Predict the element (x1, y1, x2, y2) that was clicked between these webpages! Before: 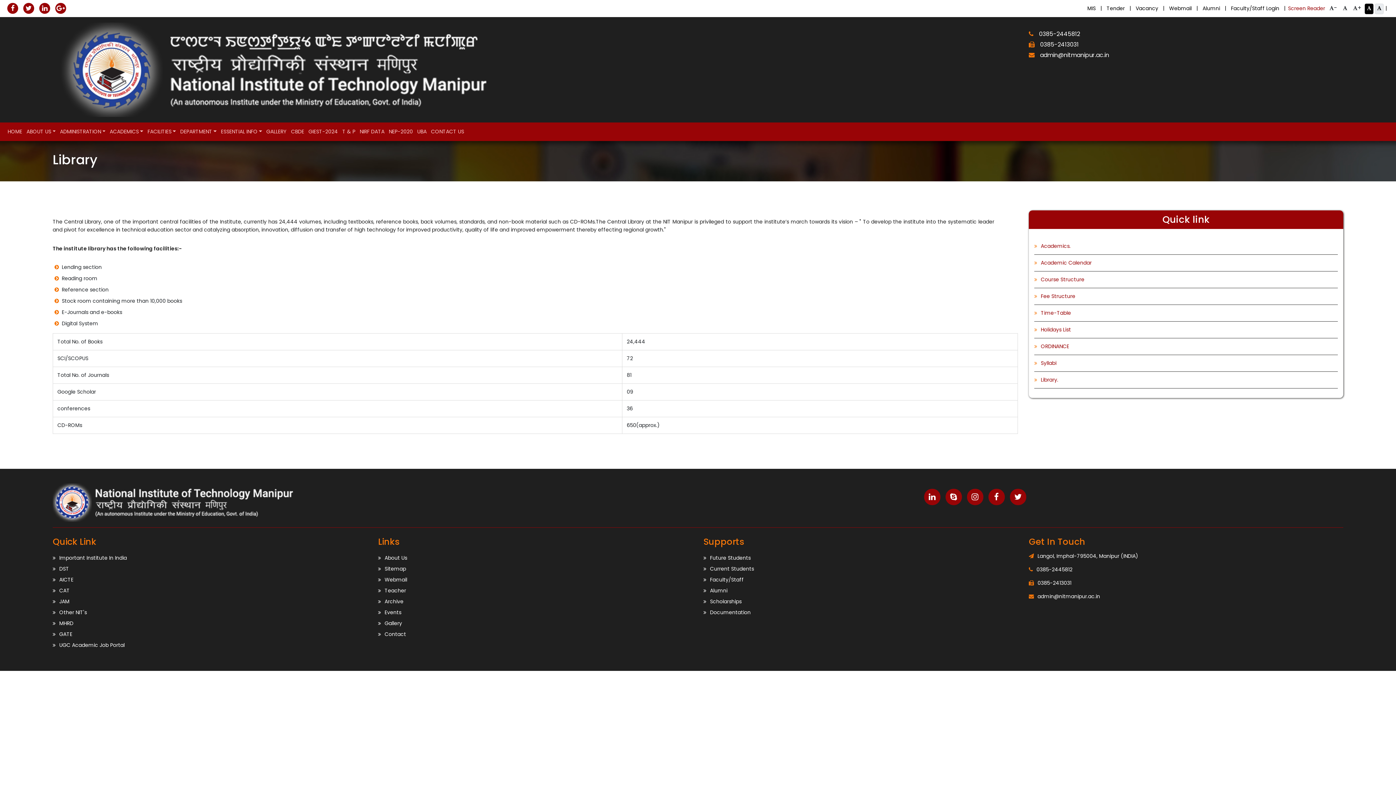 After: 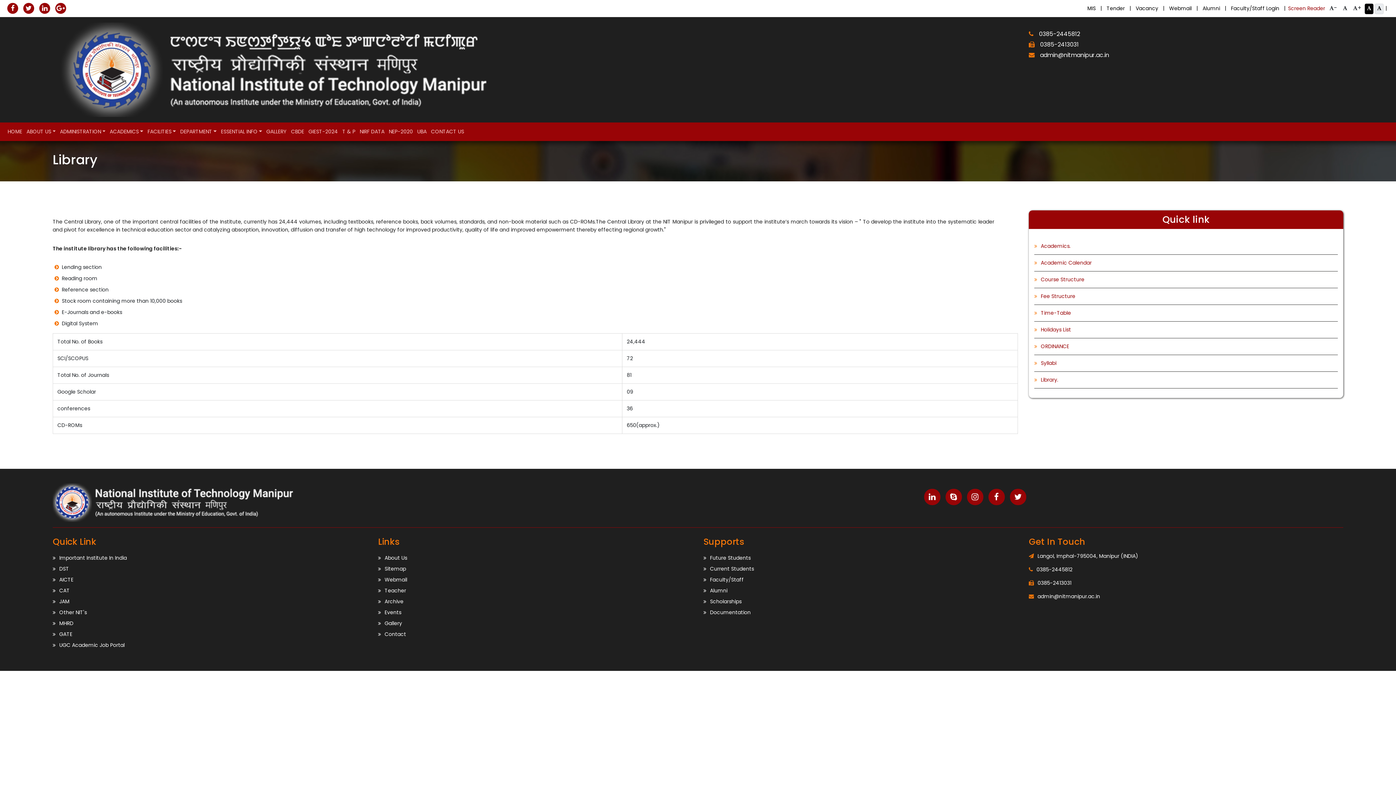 Action: bbox: (1010, 489, 1026, 505)